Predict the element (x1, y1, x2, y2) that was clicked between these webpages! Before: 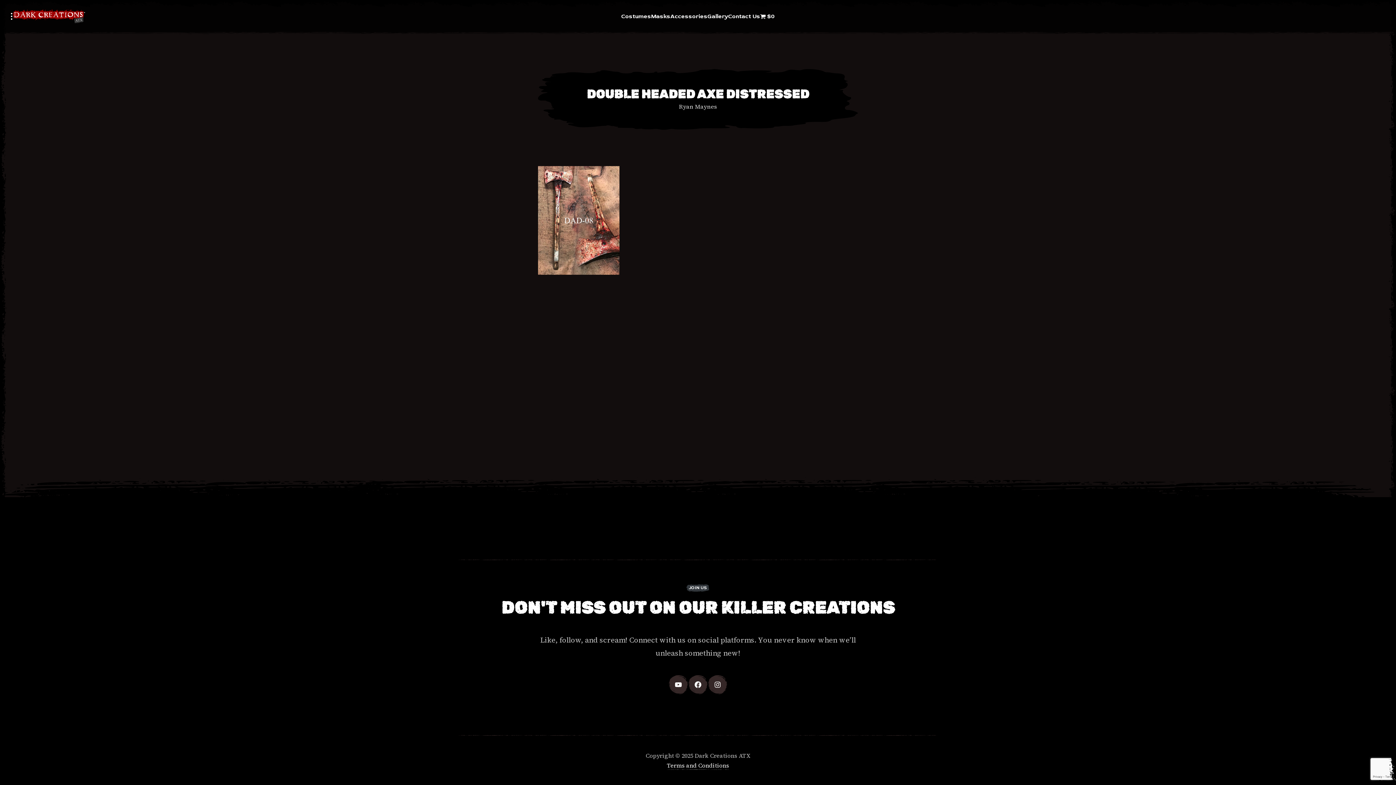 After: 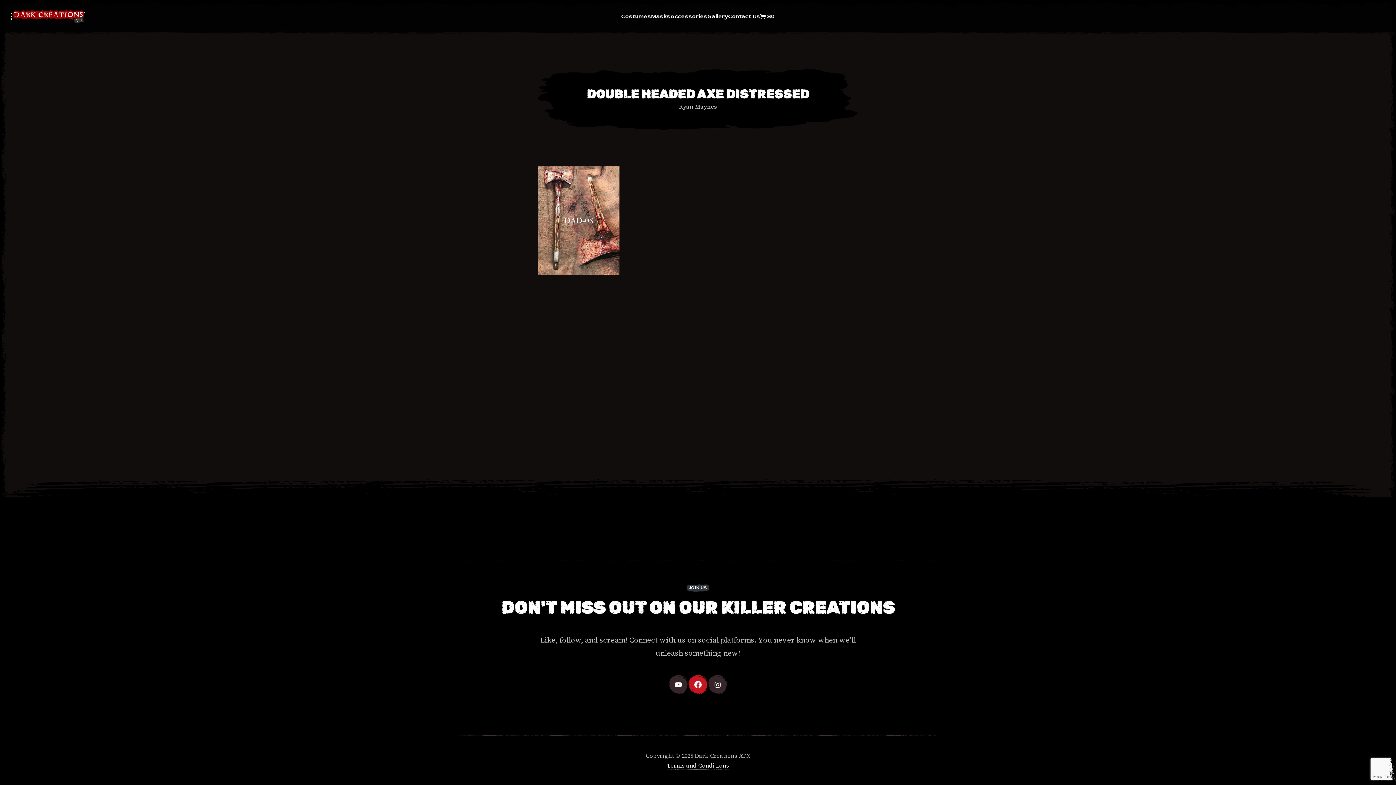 Action: bbox: (688, 675, 708, 694)